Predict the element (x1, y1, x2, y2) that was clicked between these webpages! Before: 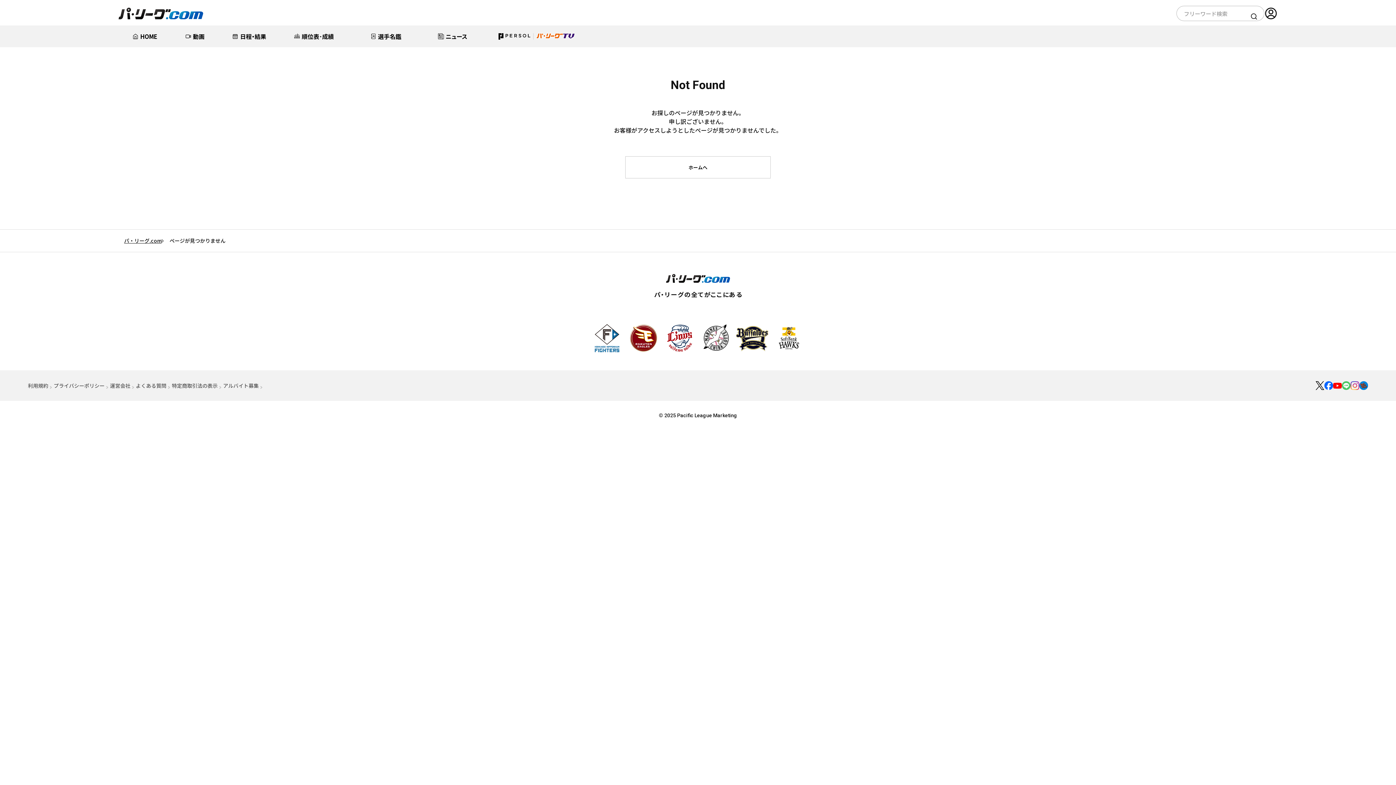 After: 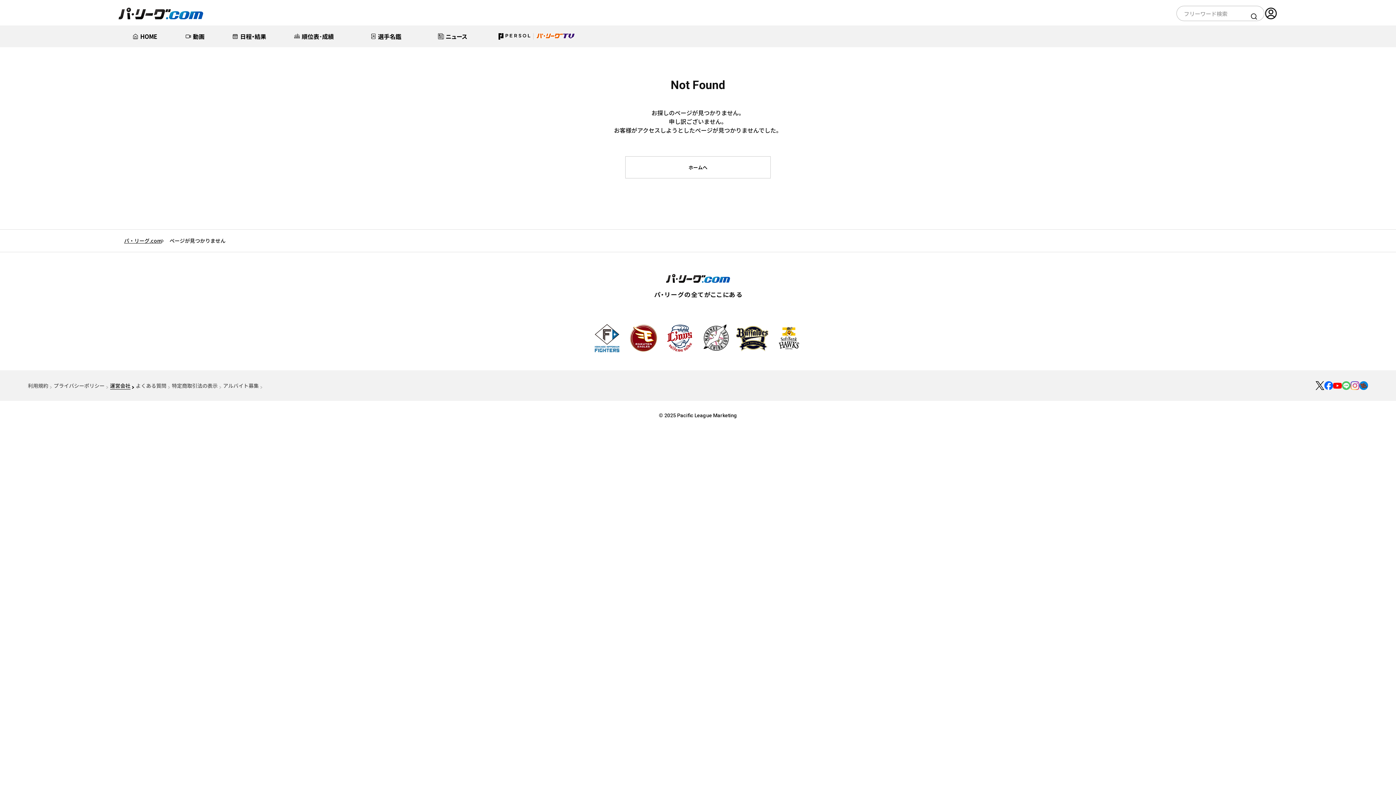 Action: label: 運営会社
（別ウィンドウで開く） bbox: (110, 382, 135, 389)